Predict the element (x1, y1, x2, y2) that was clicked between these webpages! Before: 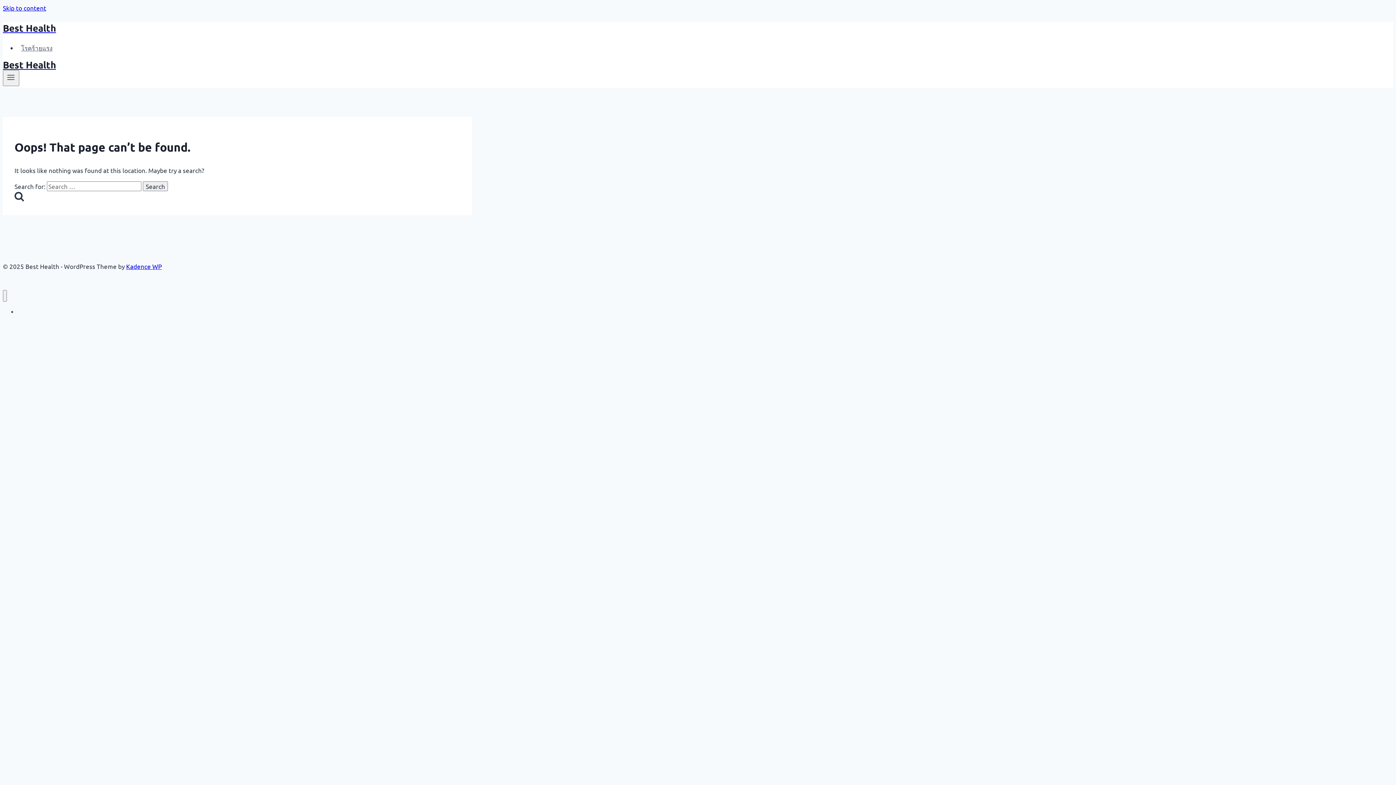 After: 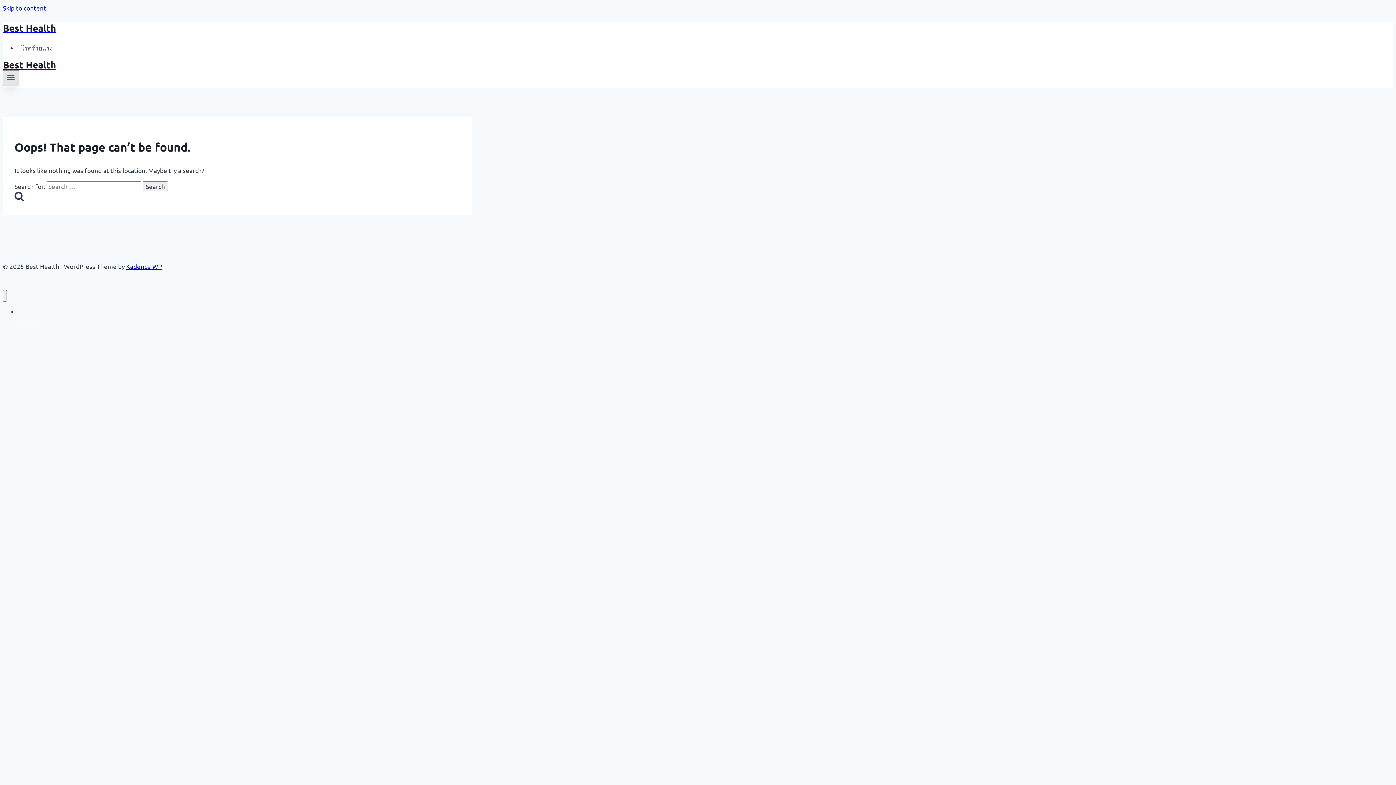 Action: label: Open menu bbox: (2, 70, 19, 86)